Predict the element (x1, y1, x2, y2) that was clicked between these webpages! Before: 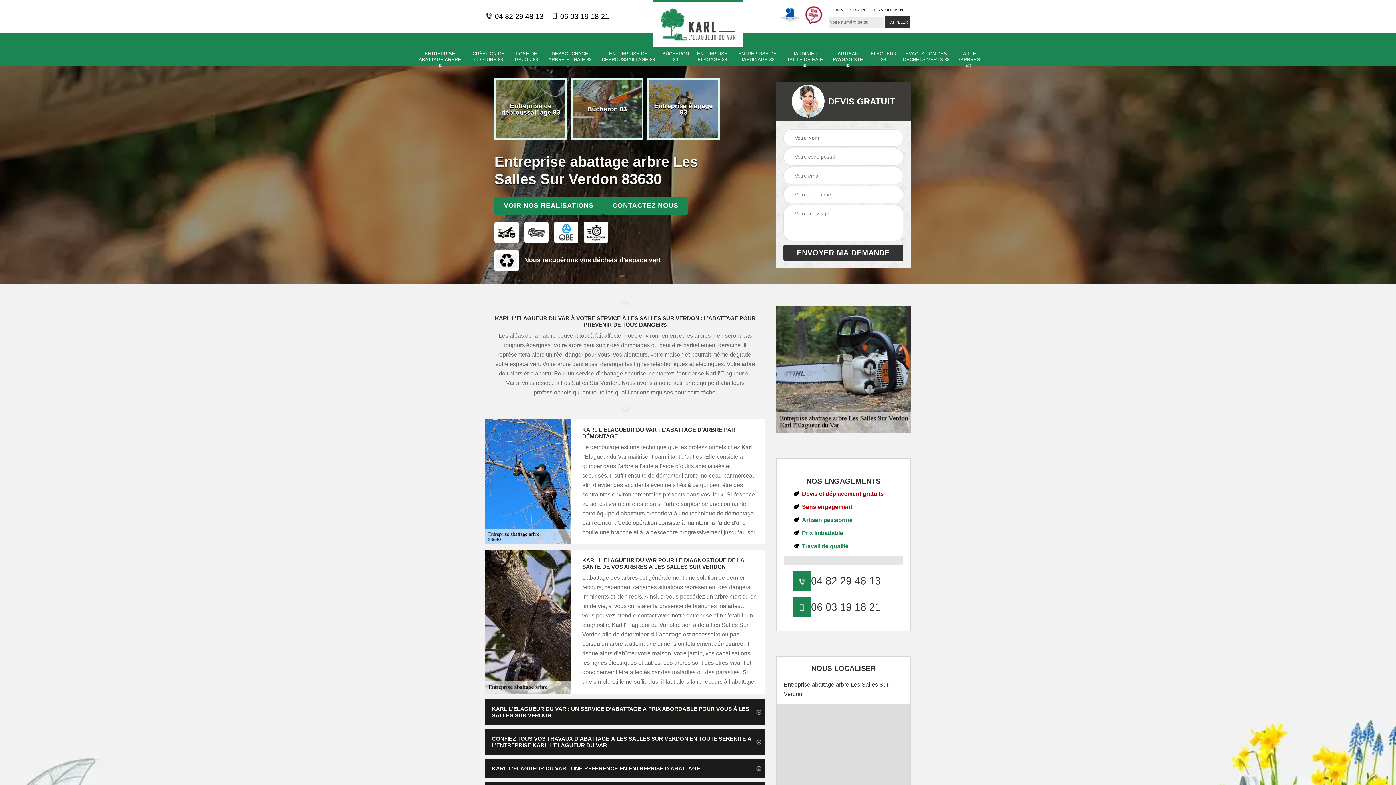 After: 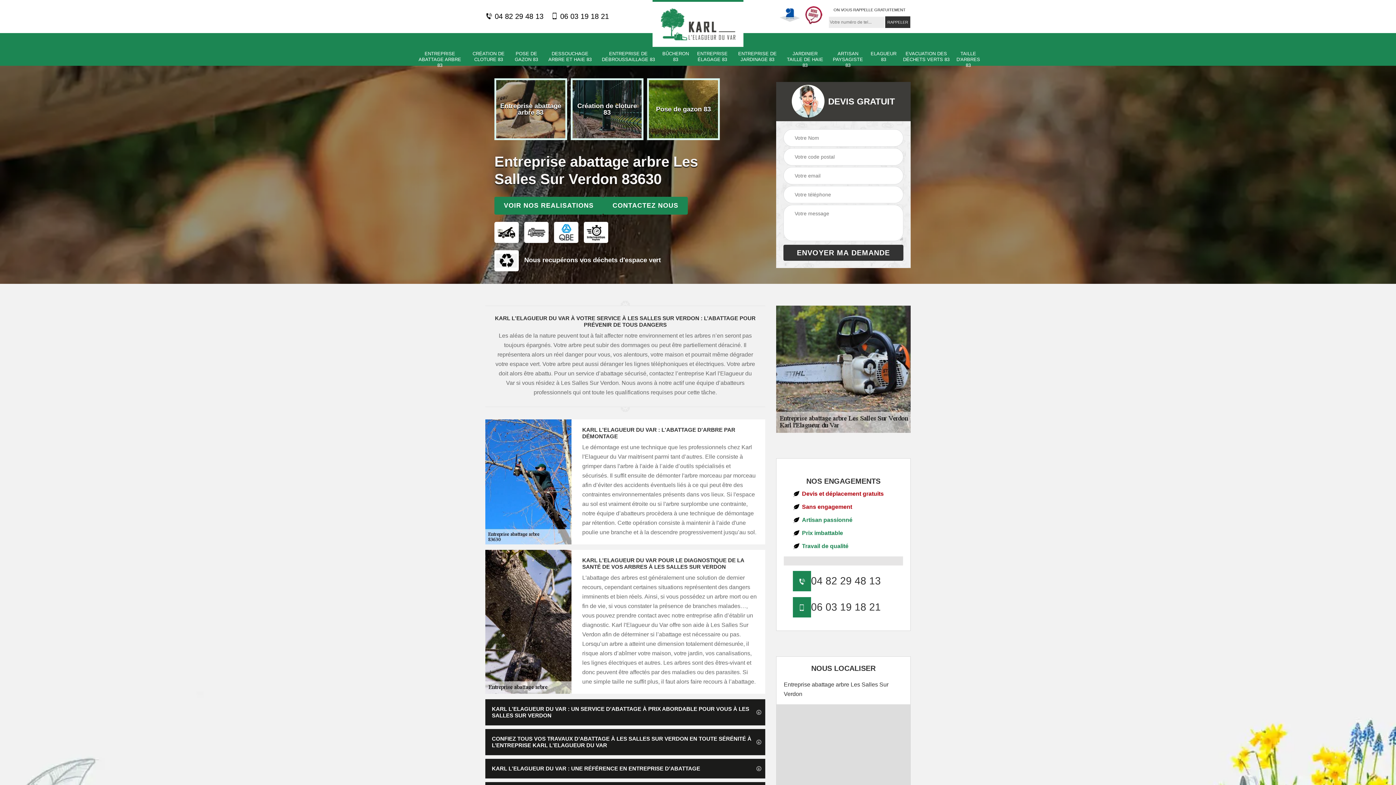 Action: bbox: (550, 11, 609, 20) label:  06 03 19 18 21